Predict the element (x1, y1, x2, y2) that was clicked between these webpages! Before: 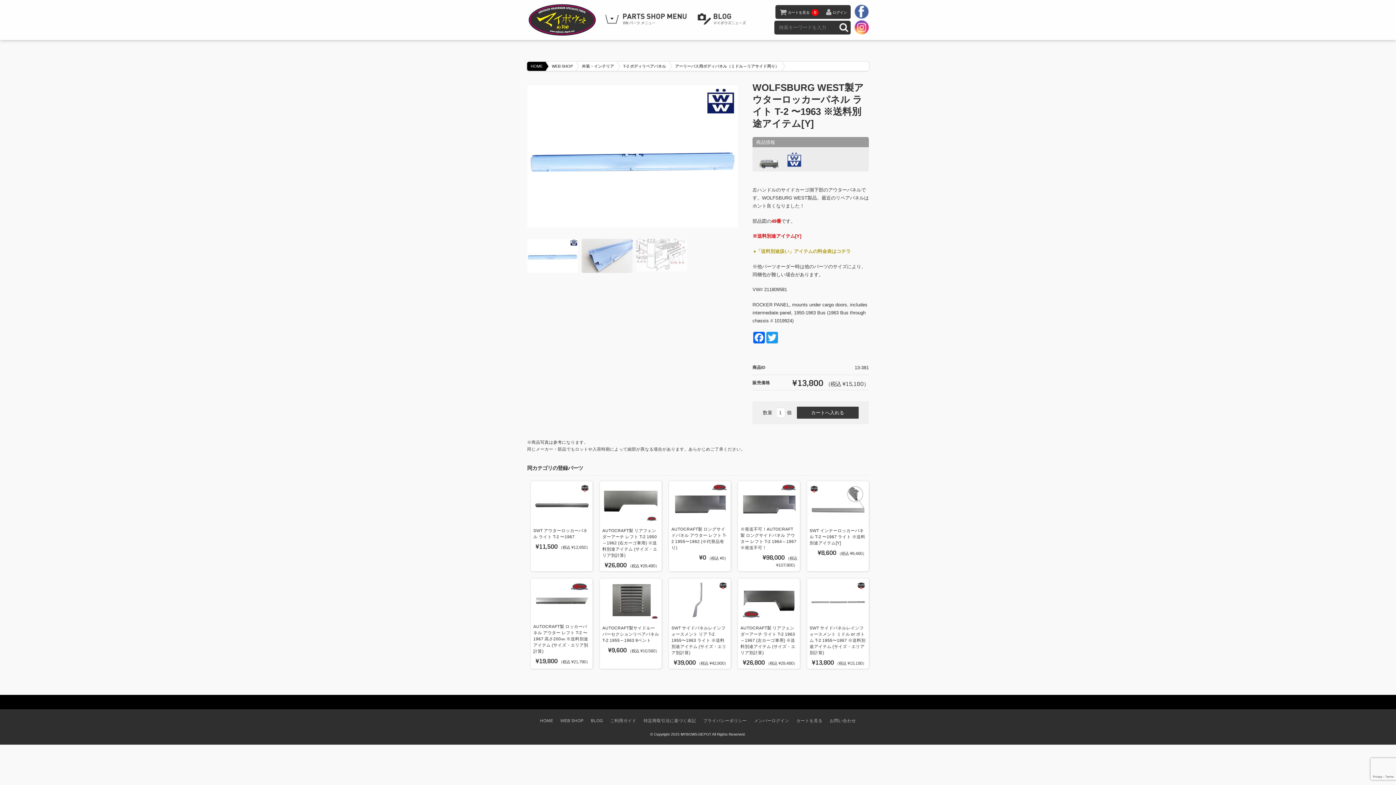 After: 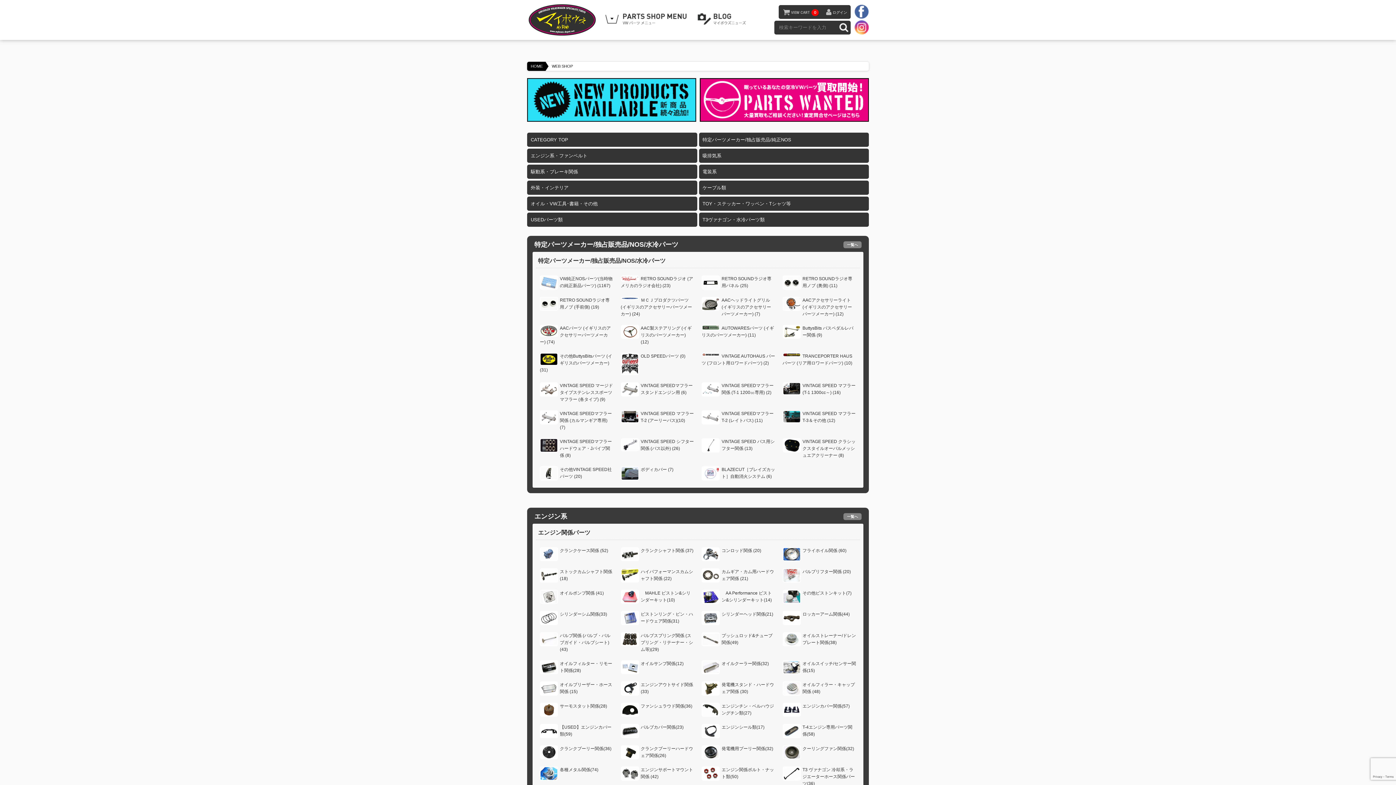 Action: label: WEB SHOP bbox: (560, 718, 583, 723)